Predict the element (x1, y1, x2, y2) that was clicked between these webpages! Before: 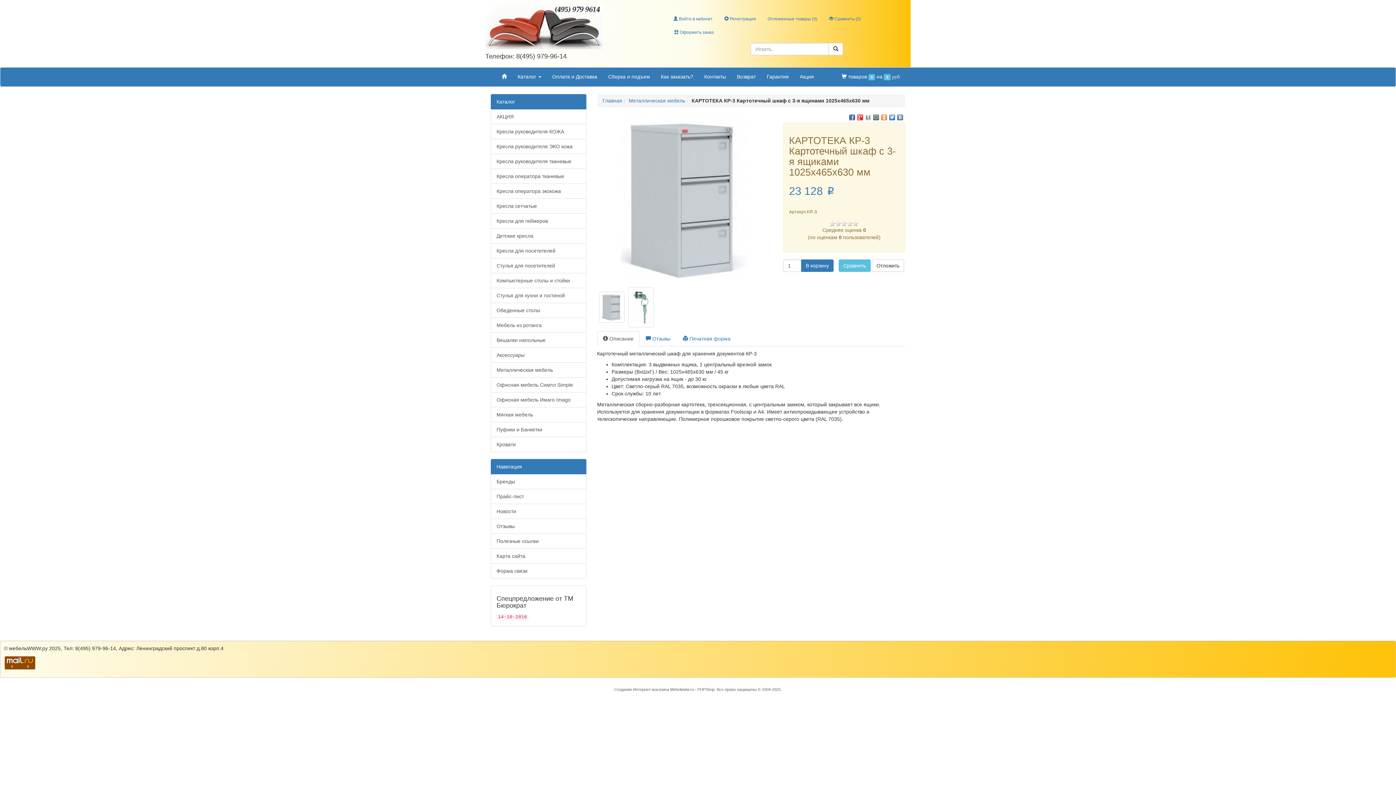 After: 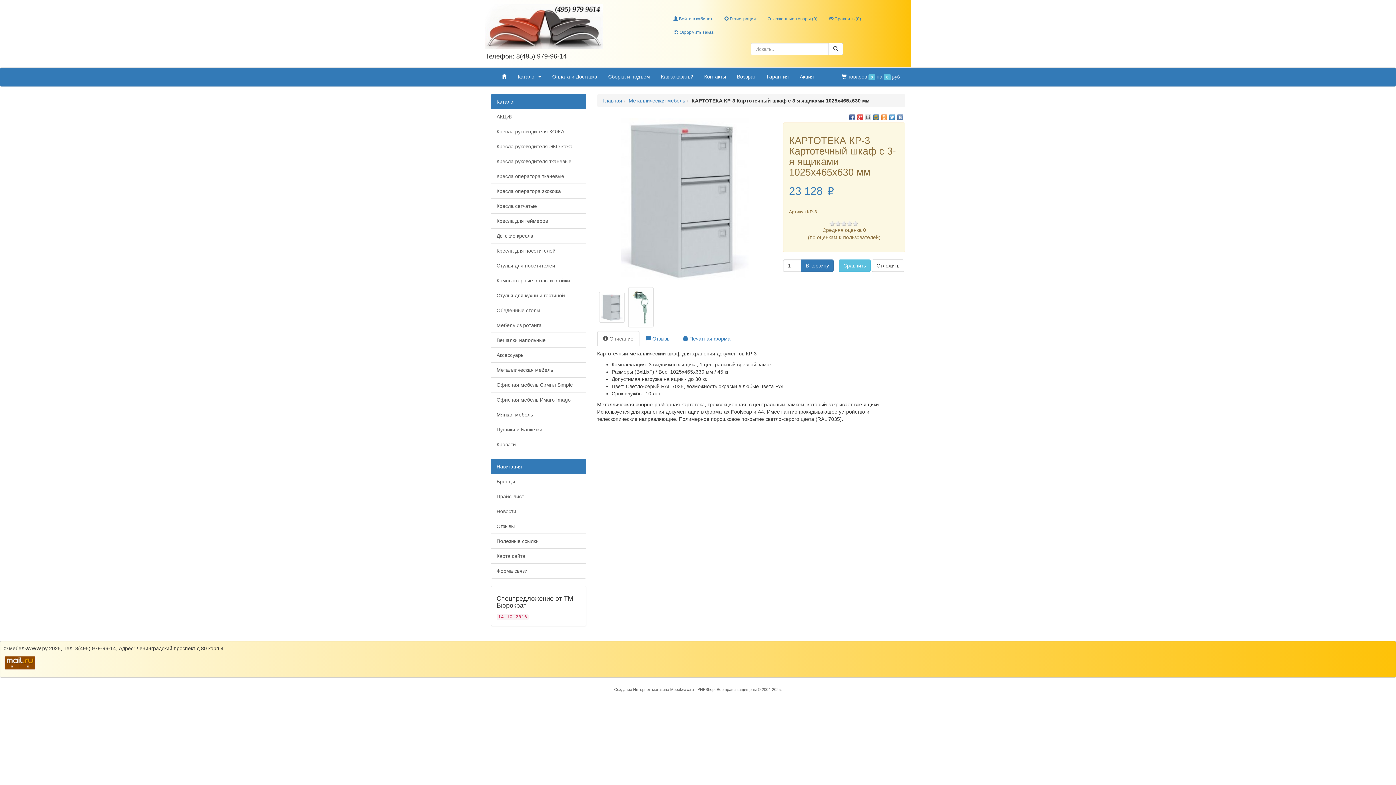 Action: bbox: (849, 114, 855, 120)